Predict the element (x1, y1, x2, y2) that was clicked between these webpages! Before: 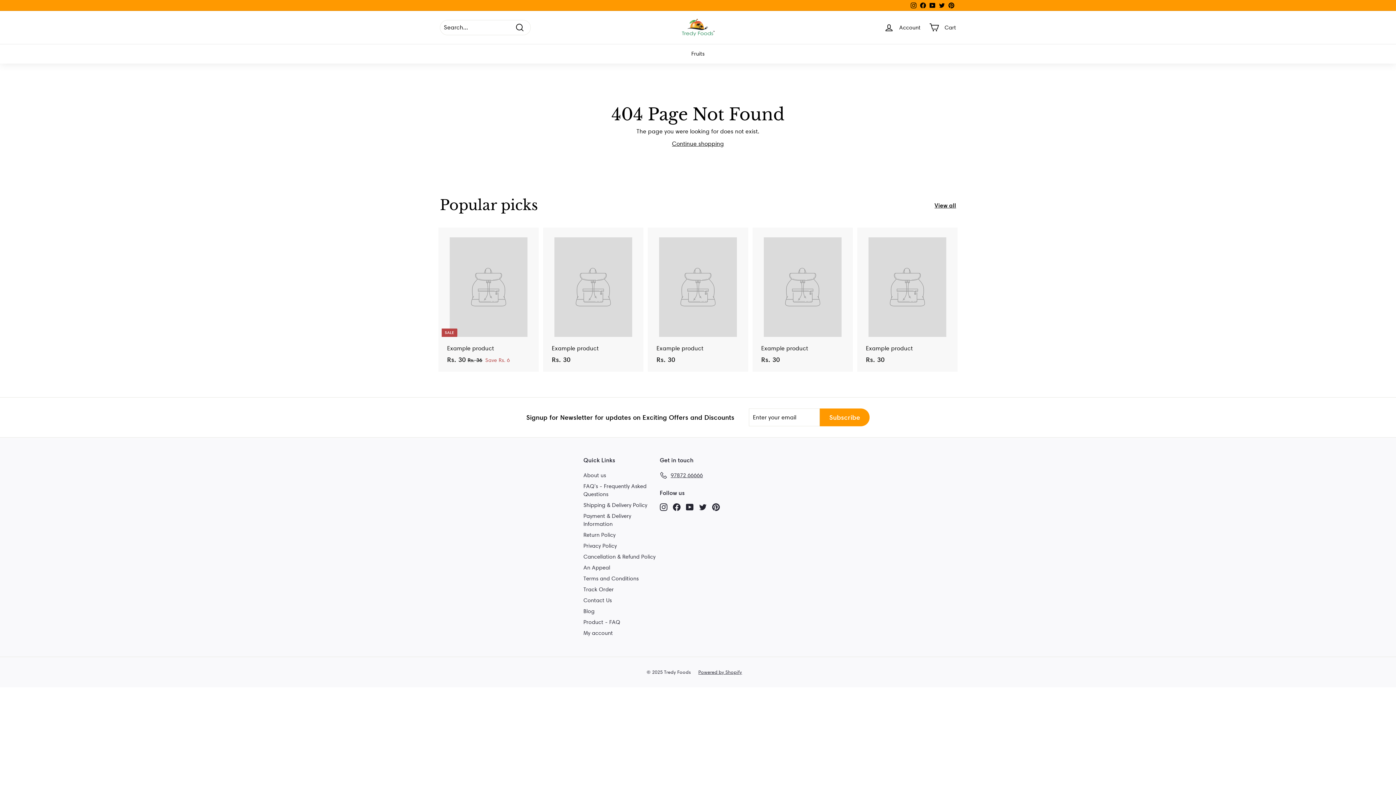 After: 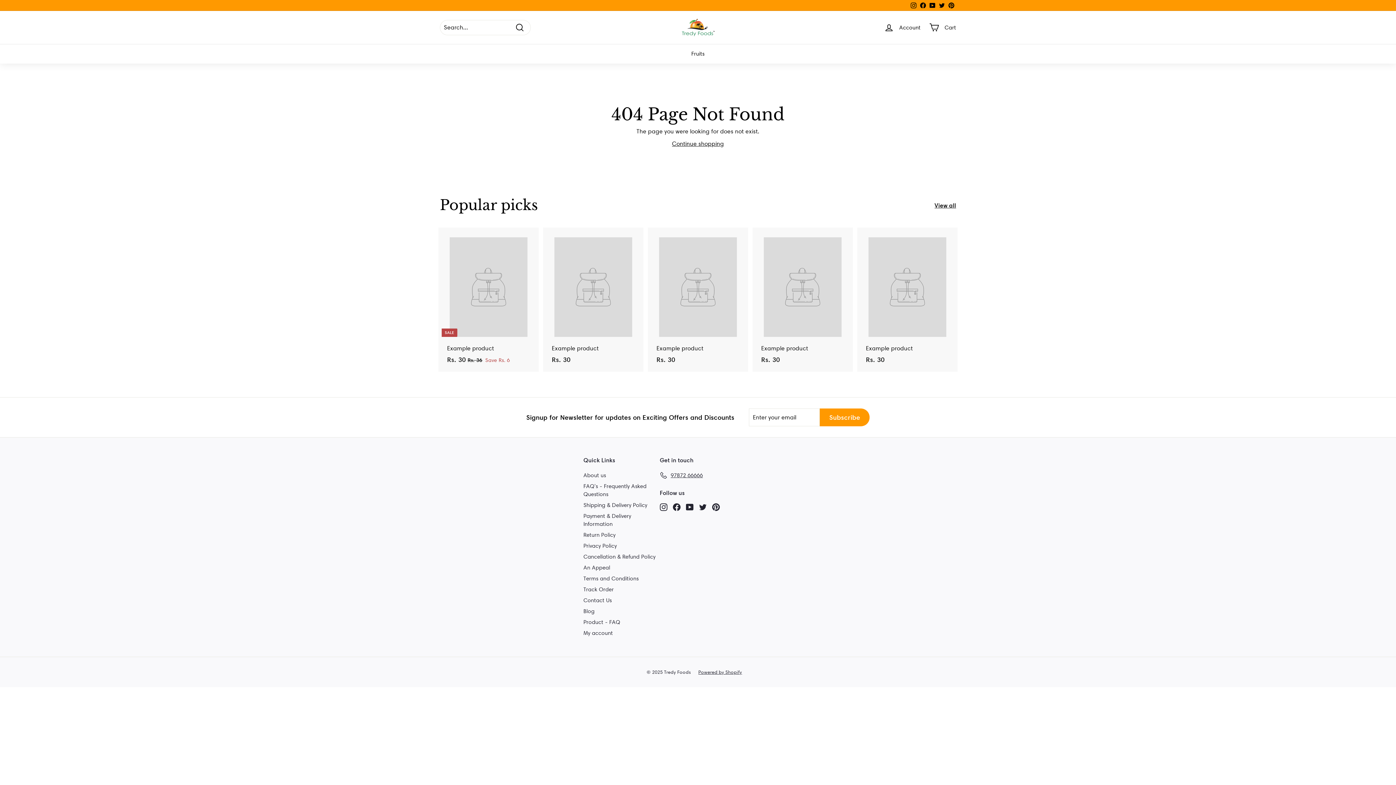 Action: bbox: (754, 227, 851, 372) label: Example product
Rs. 30
Rs. 30